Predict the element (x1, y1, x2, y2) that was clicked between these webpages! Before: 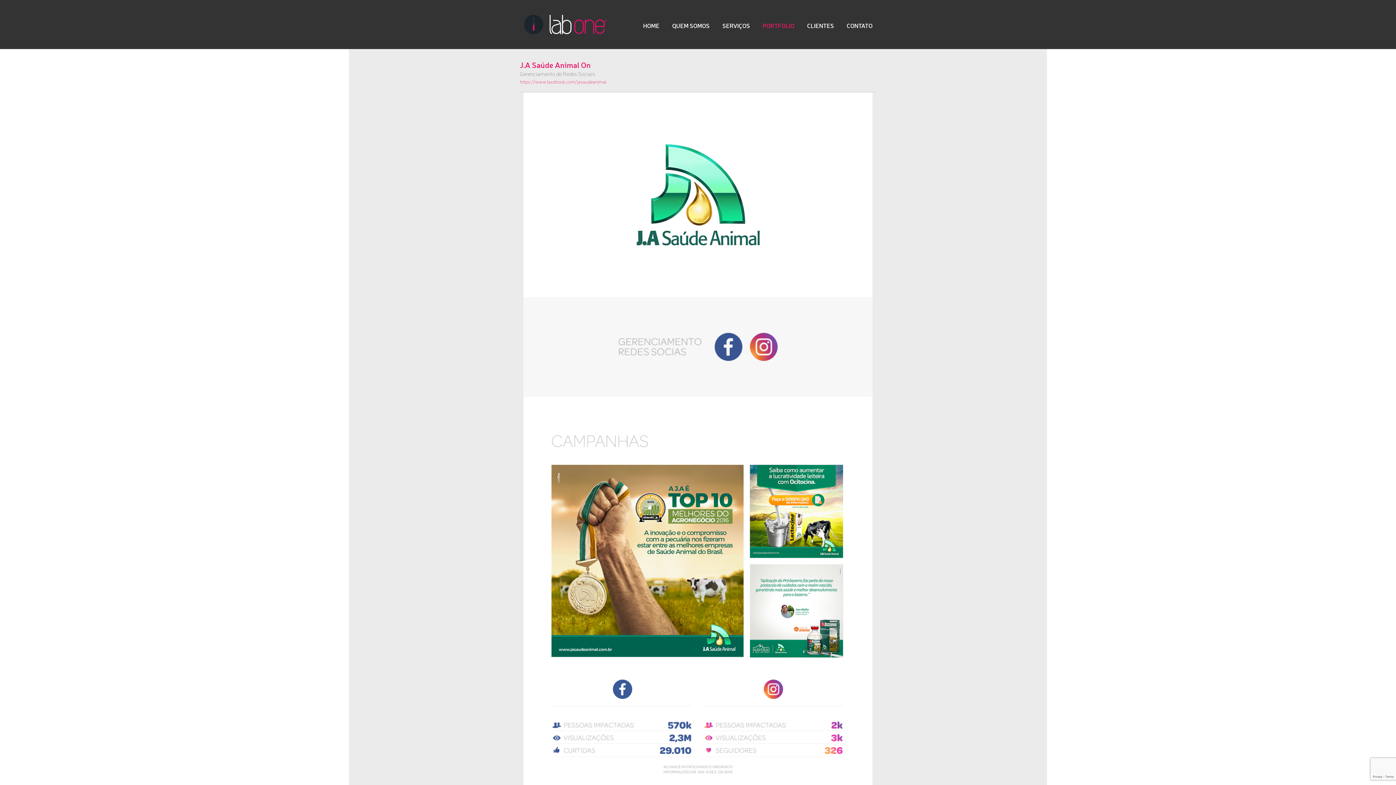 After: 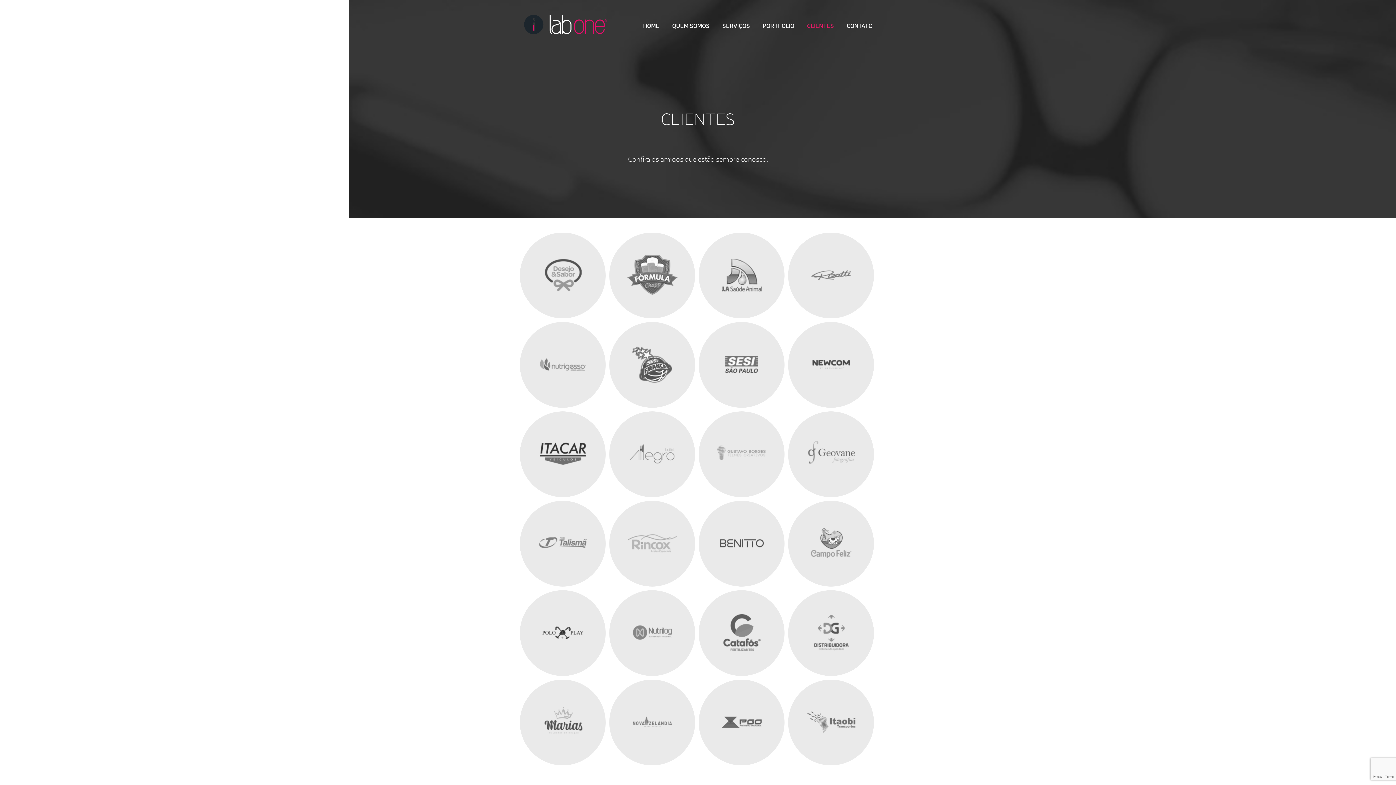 Action: bbox: (807, 21, 834, 29) label: CLIENTES